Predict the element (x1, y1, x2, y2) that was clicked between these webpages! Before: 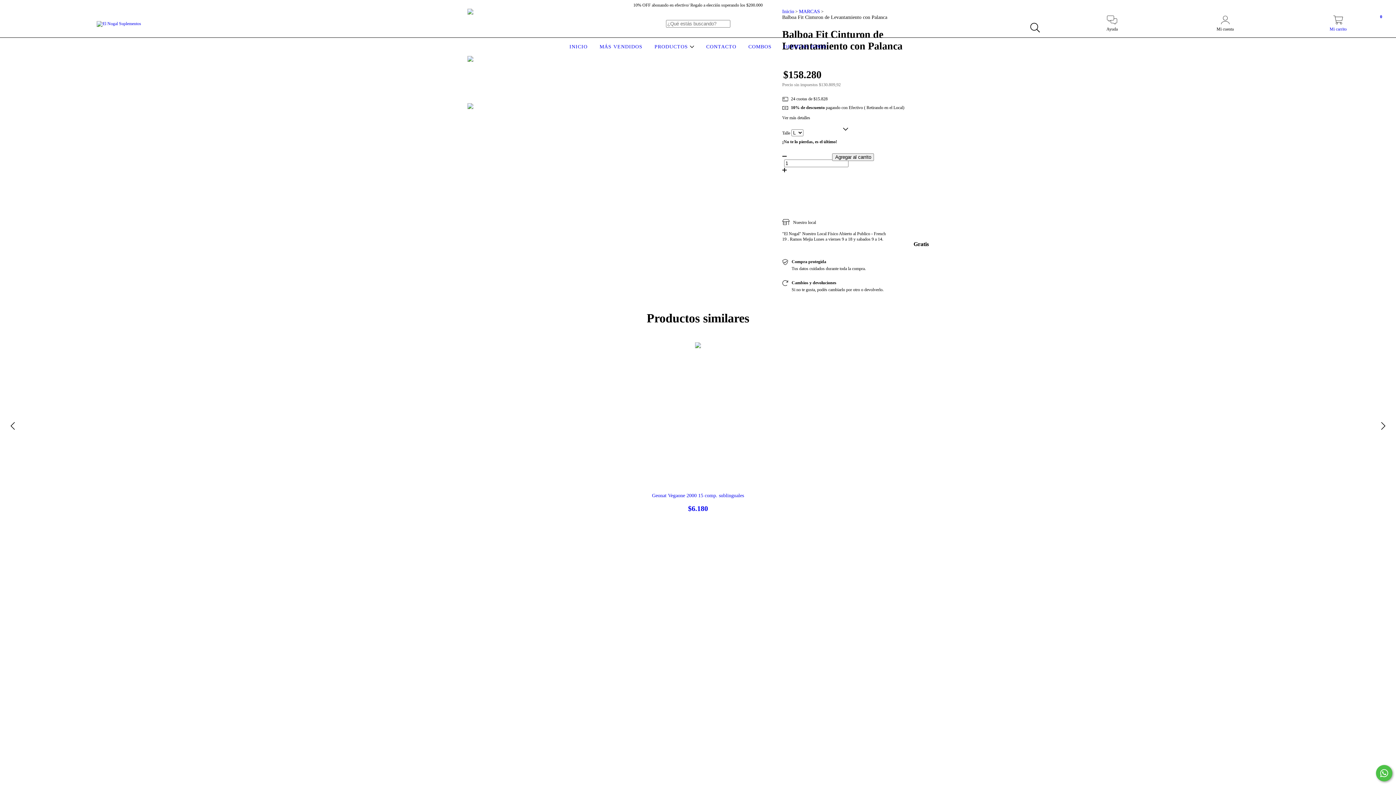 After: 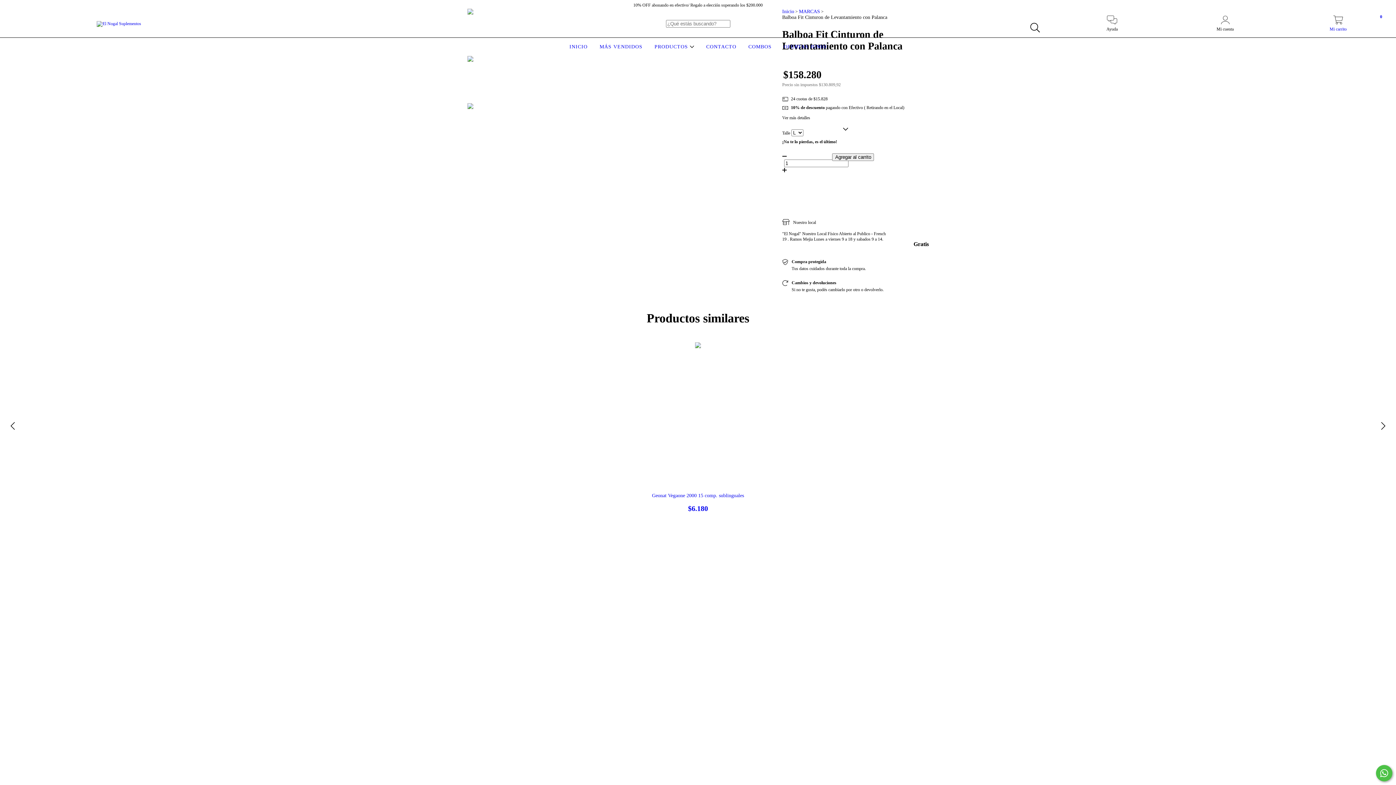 Action: bbox: (467, 103, 509, 144)